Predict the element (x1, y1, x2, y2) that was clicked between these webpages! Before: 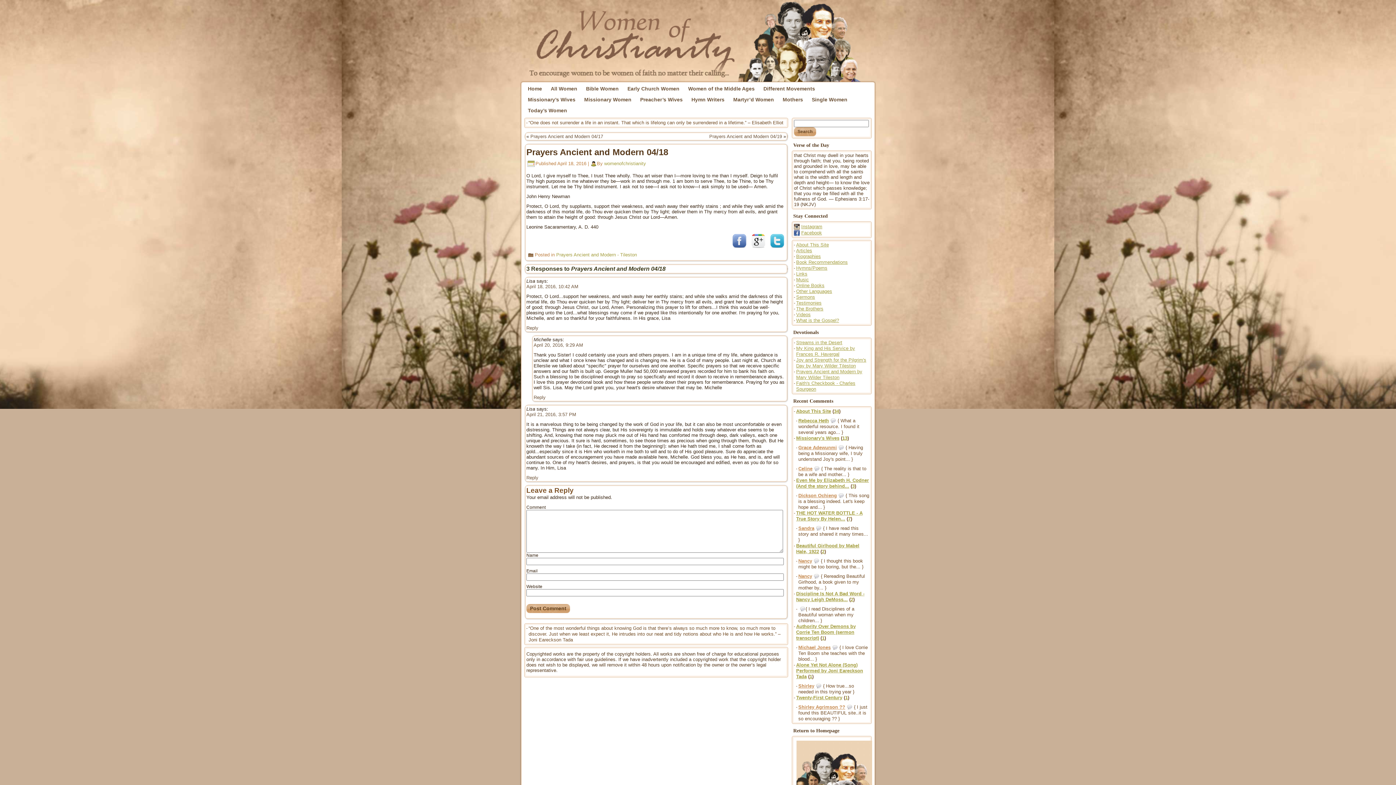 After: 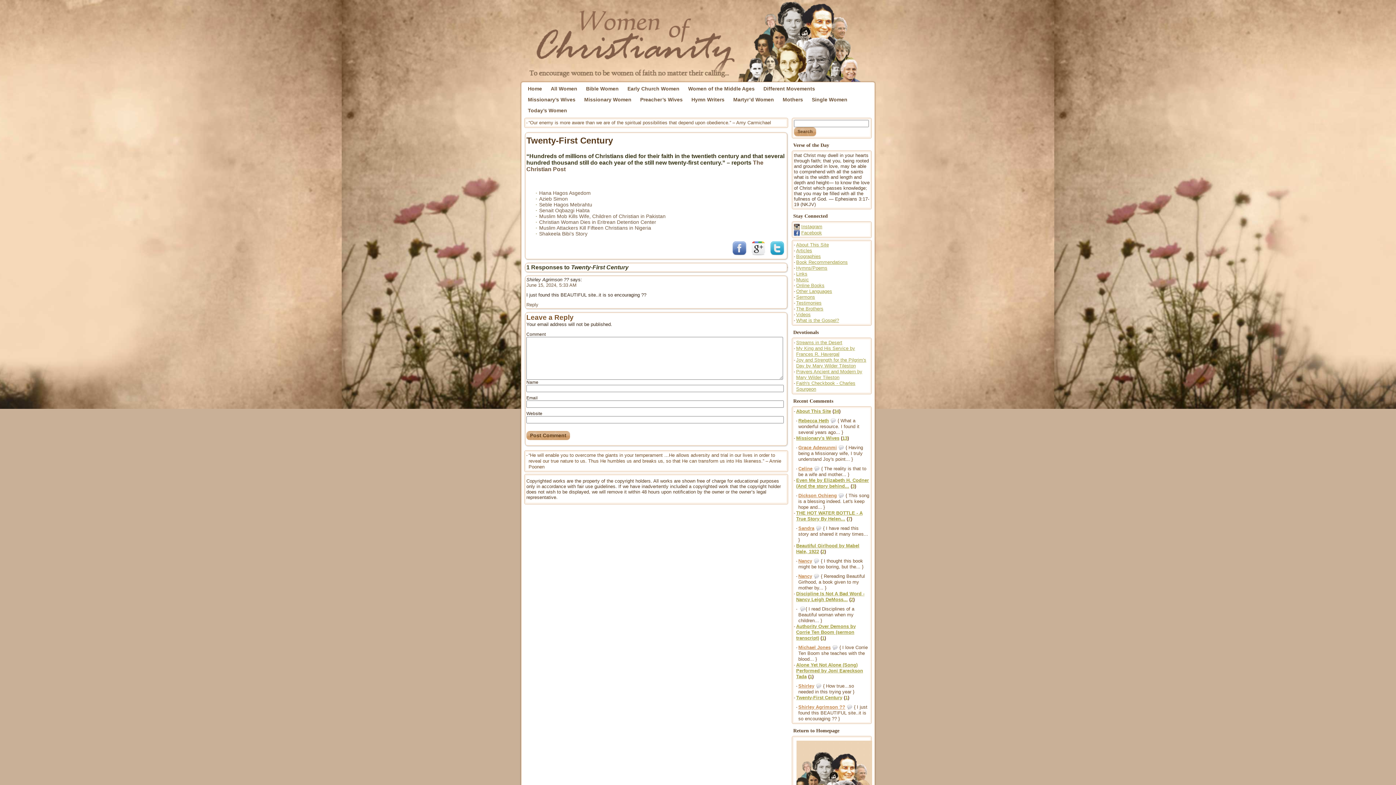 Action: label: Twenty-First Century bbox: (796, 695, 842, 700)